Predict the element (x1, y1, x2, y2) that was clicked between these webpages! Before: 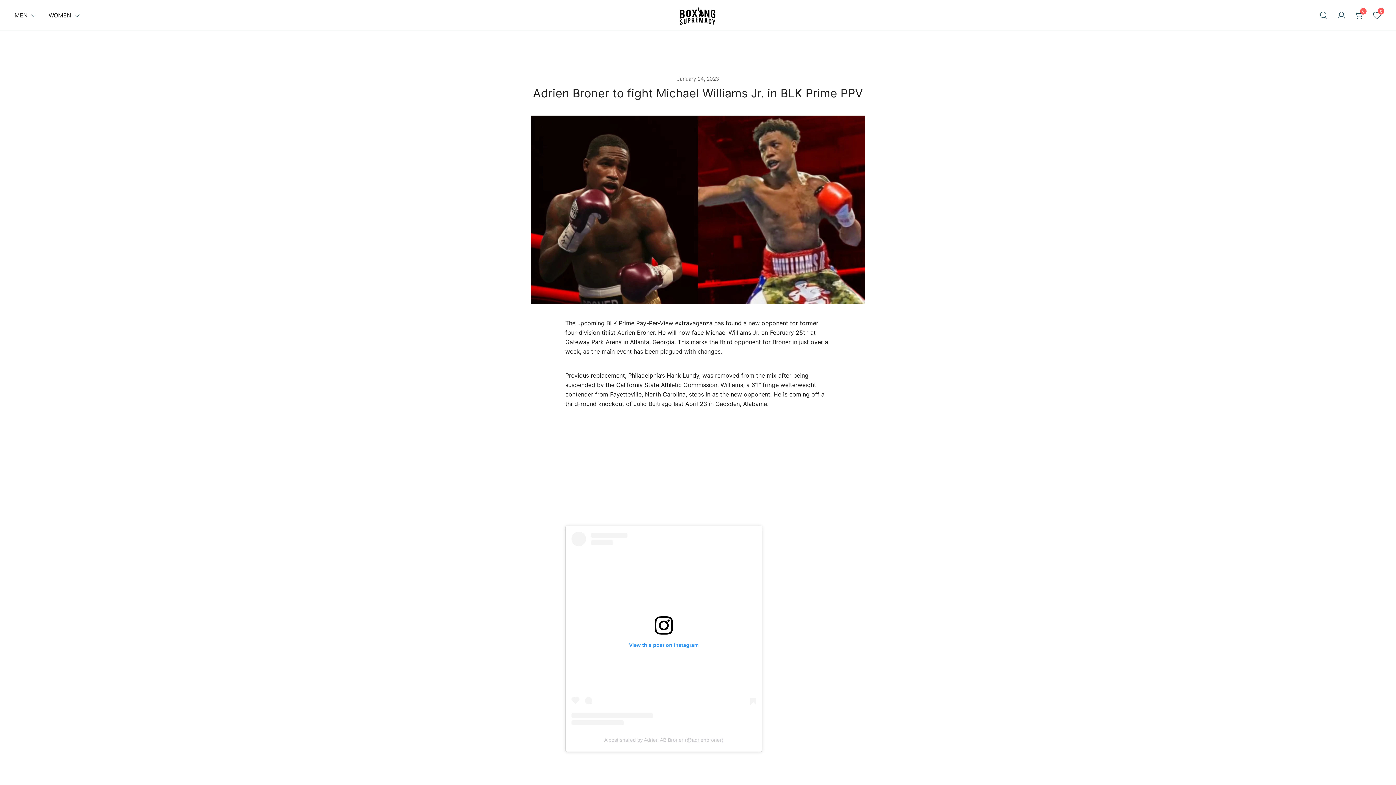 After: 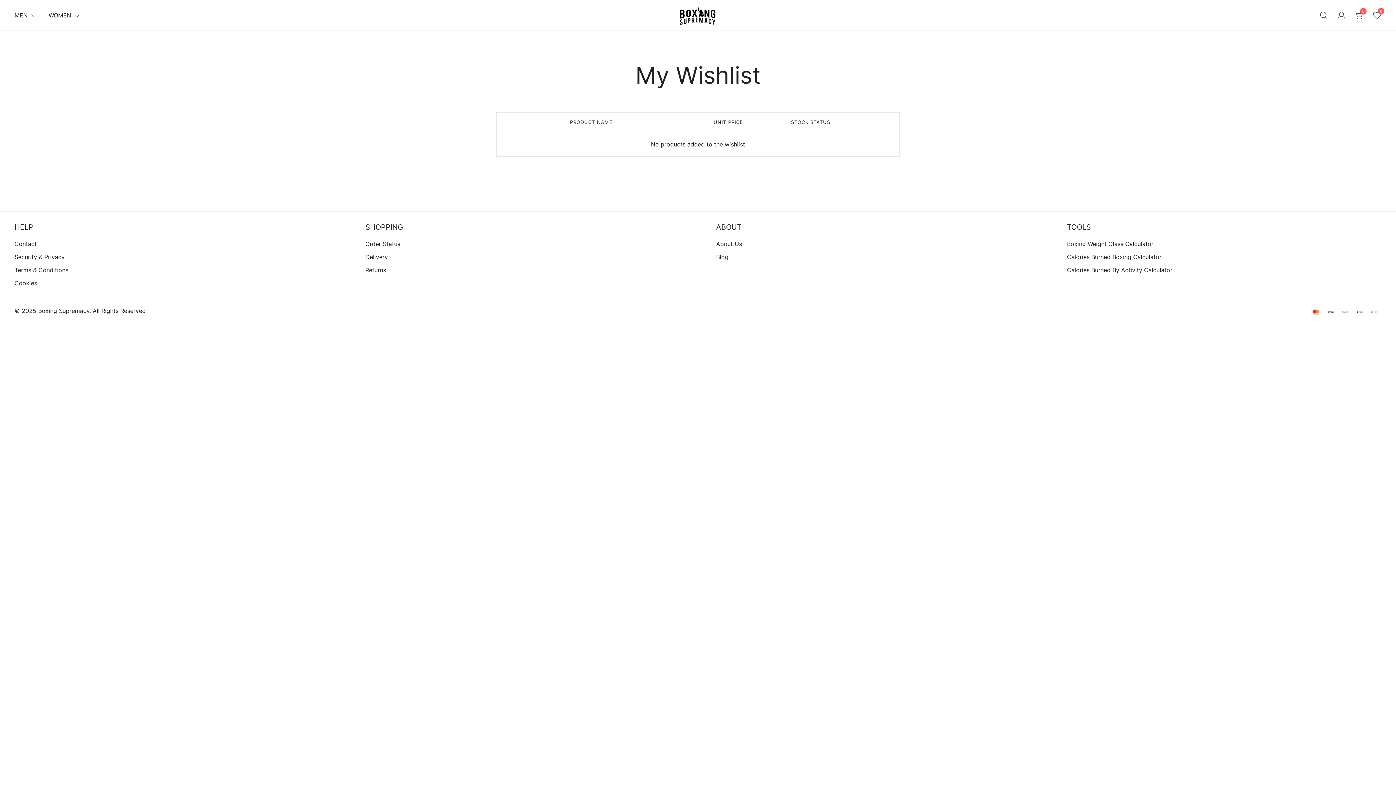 Action: bbox: (1373, 10, 1381, 19) label: 0